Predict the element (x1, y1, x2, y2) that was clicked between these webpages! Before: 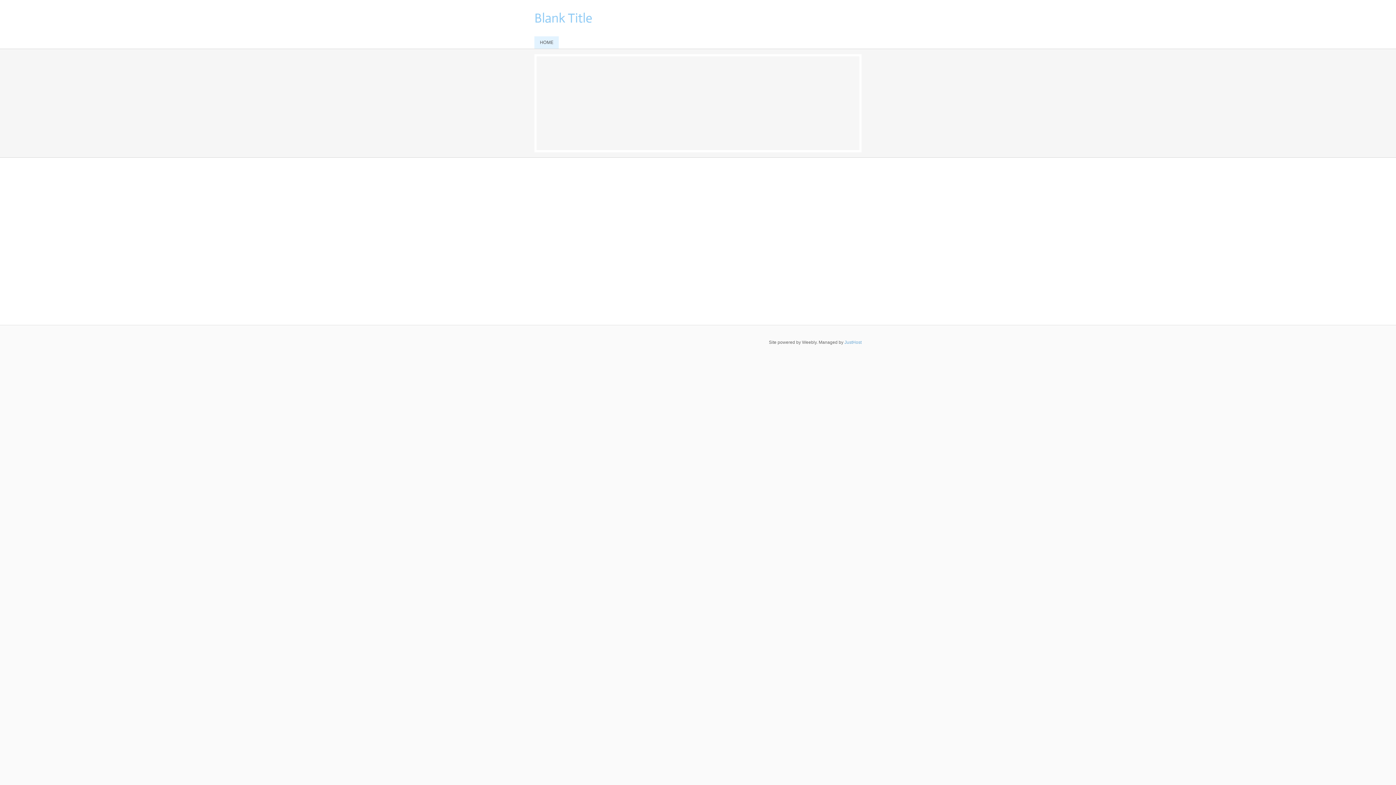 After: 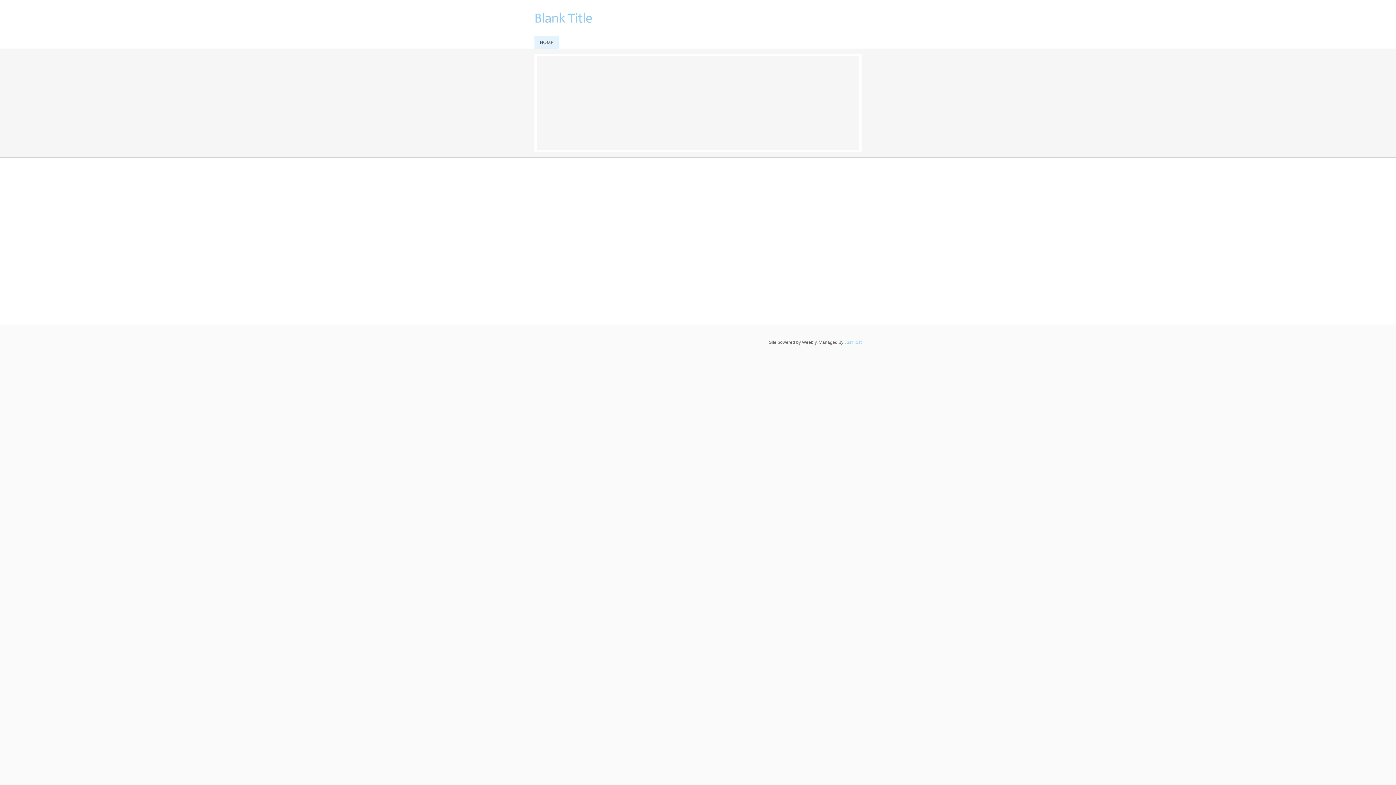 Action: label: JustHost bbox: (844, 340, 861, 345)